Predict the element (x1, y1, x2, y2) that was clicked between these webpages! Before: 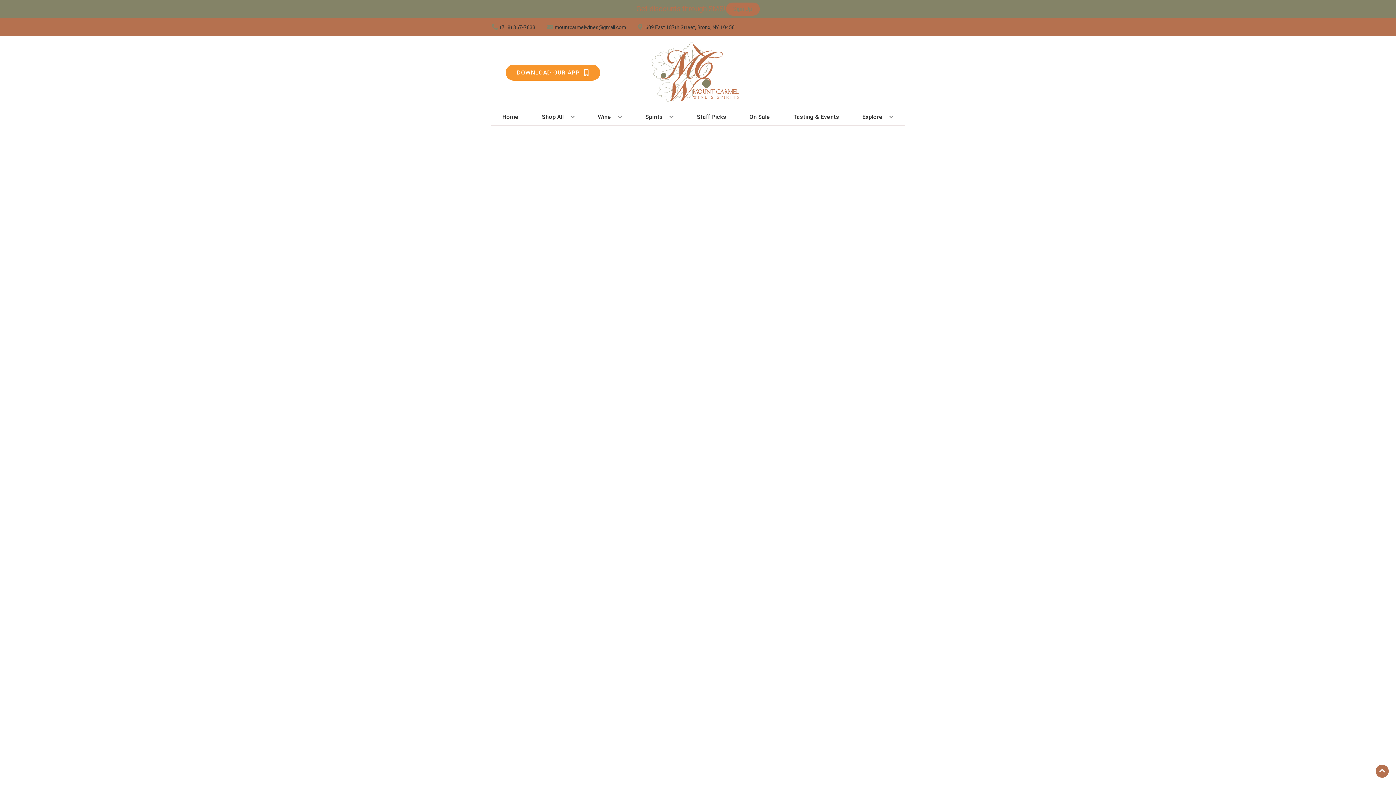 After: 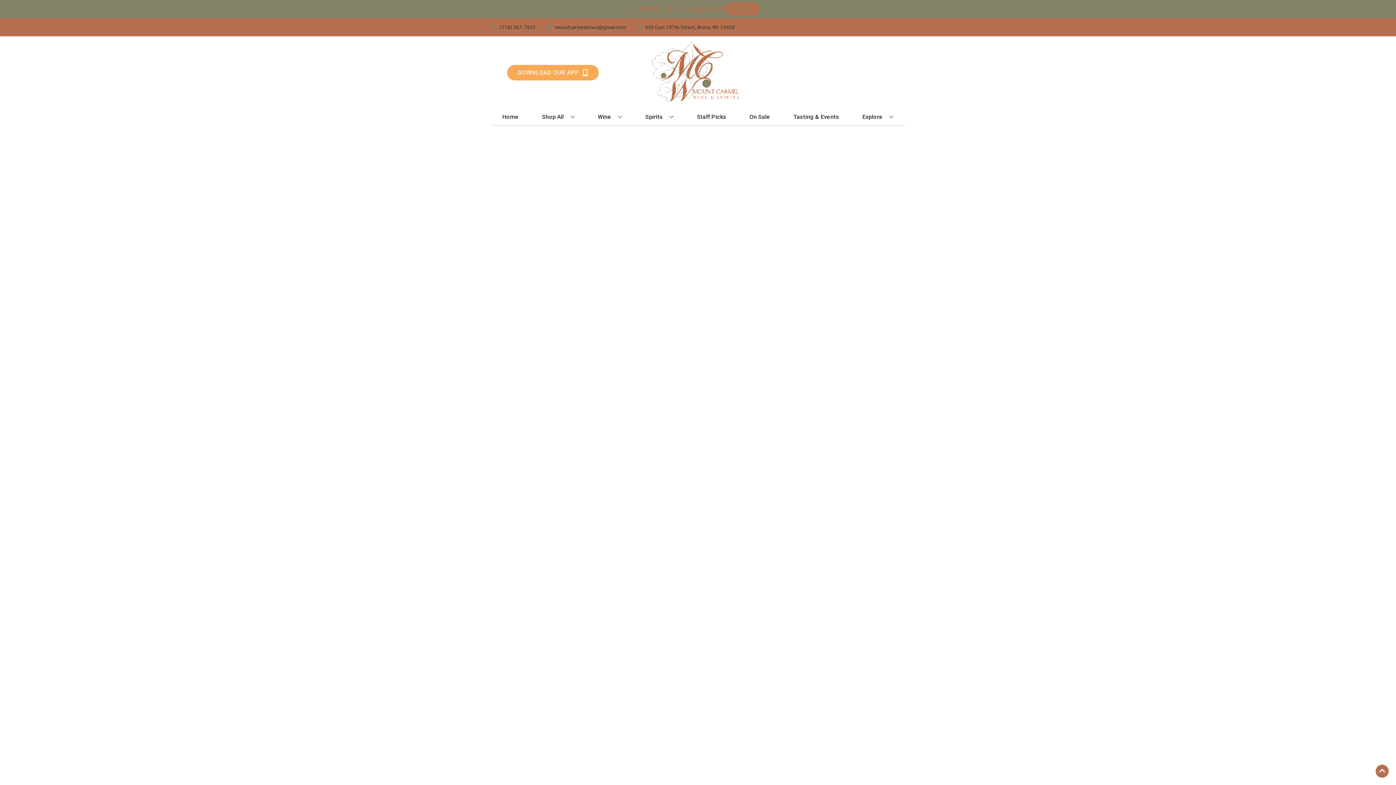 Action: label: Opens app link in a new tab to DOWNLOAD OUR APP bbox: (505, 64, 600, 80)